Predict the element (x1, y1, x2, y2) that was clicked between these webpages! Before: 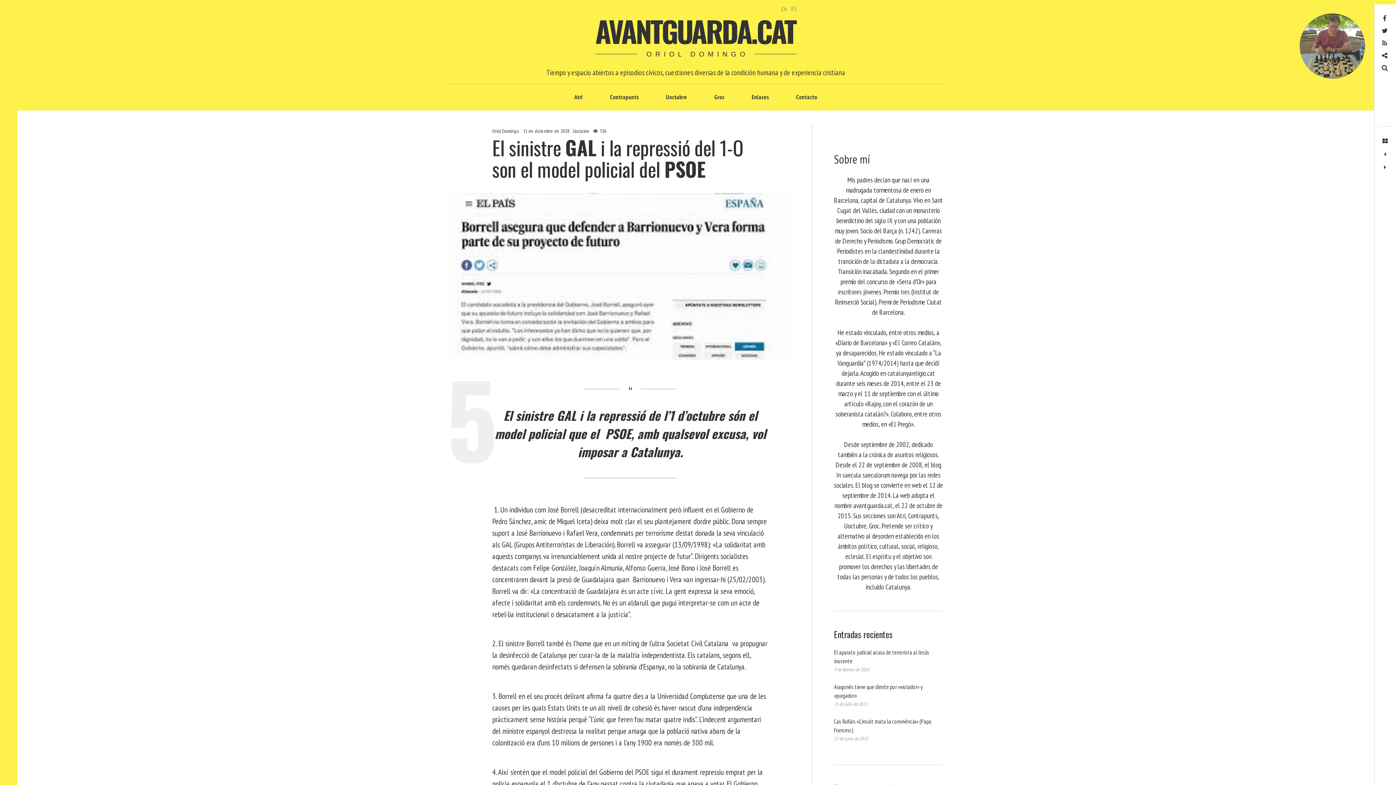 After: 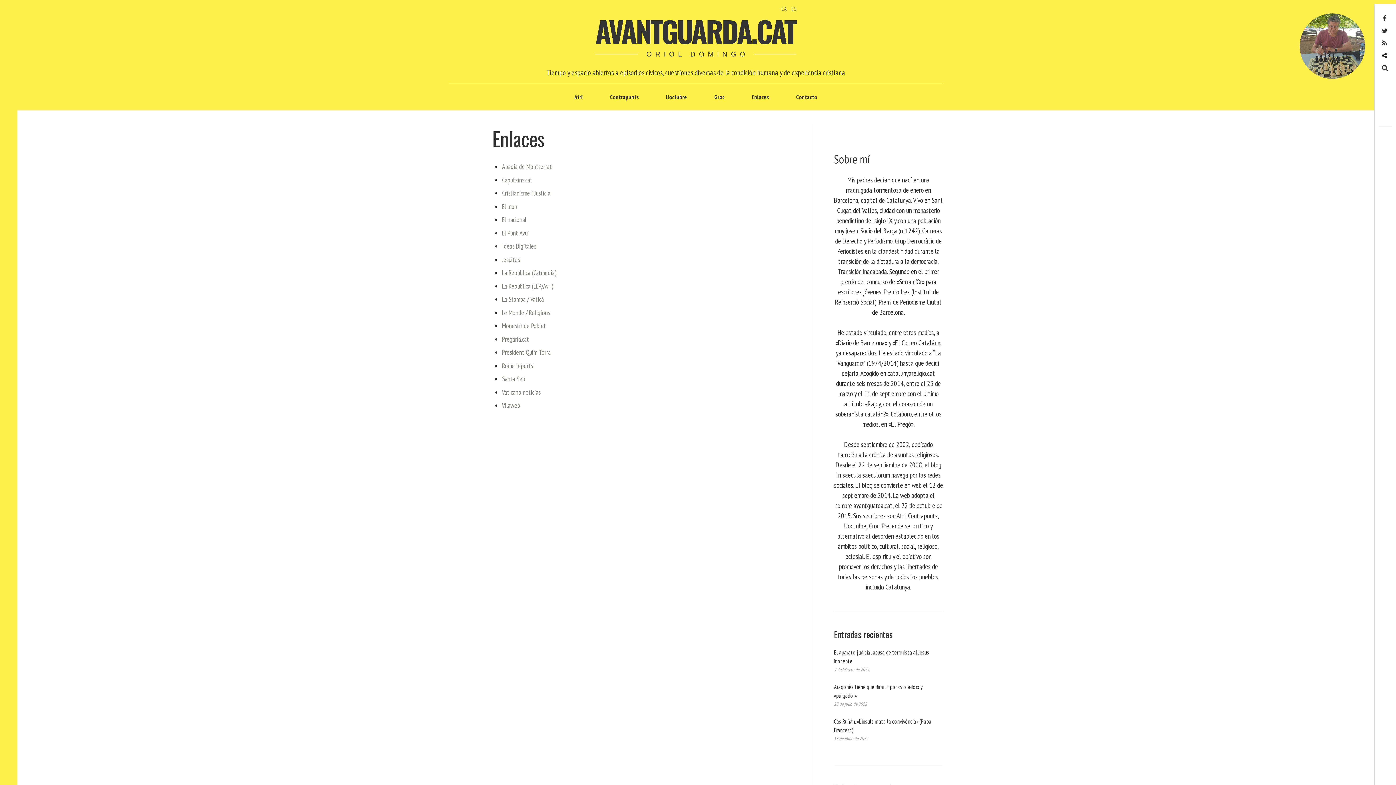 Action: bbox: (738, 84, 782, 110) label: Enlaces